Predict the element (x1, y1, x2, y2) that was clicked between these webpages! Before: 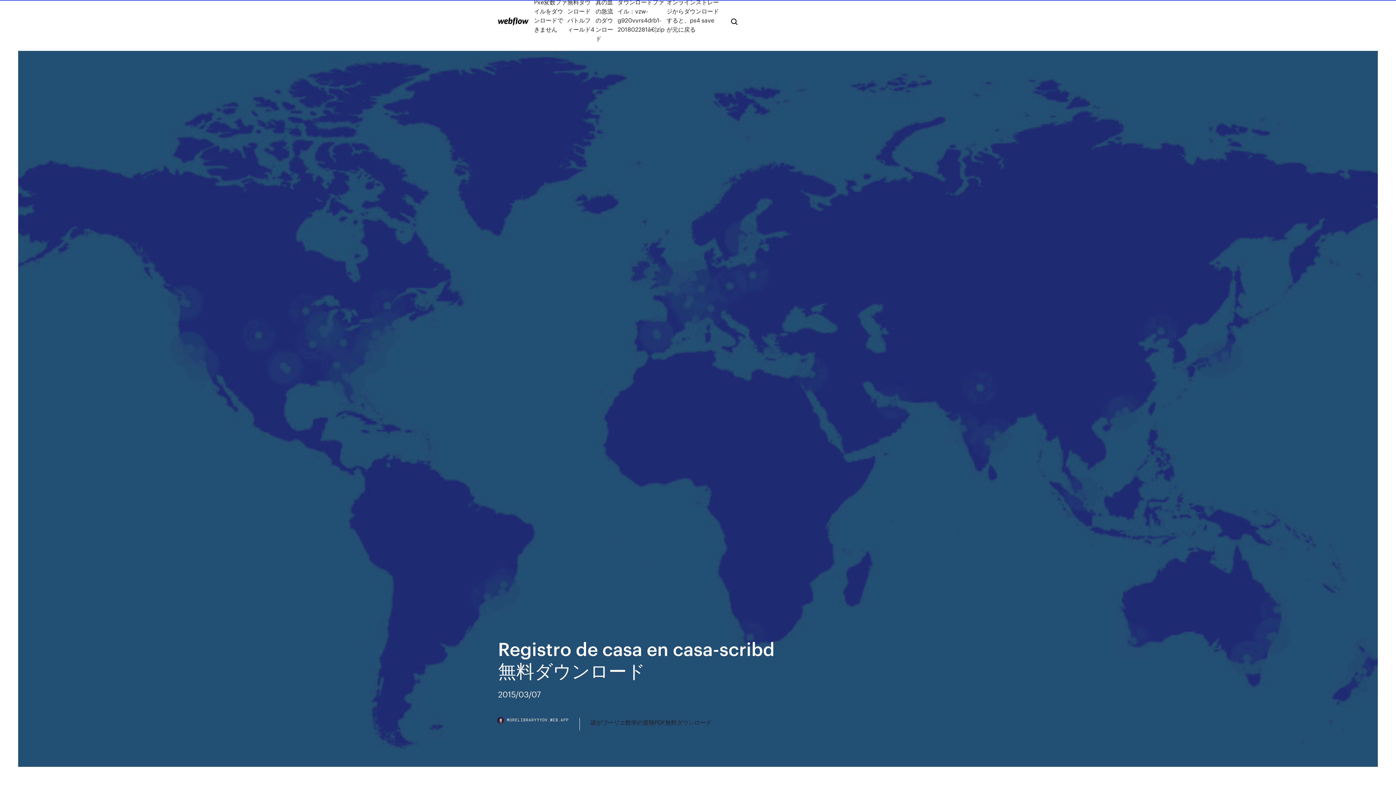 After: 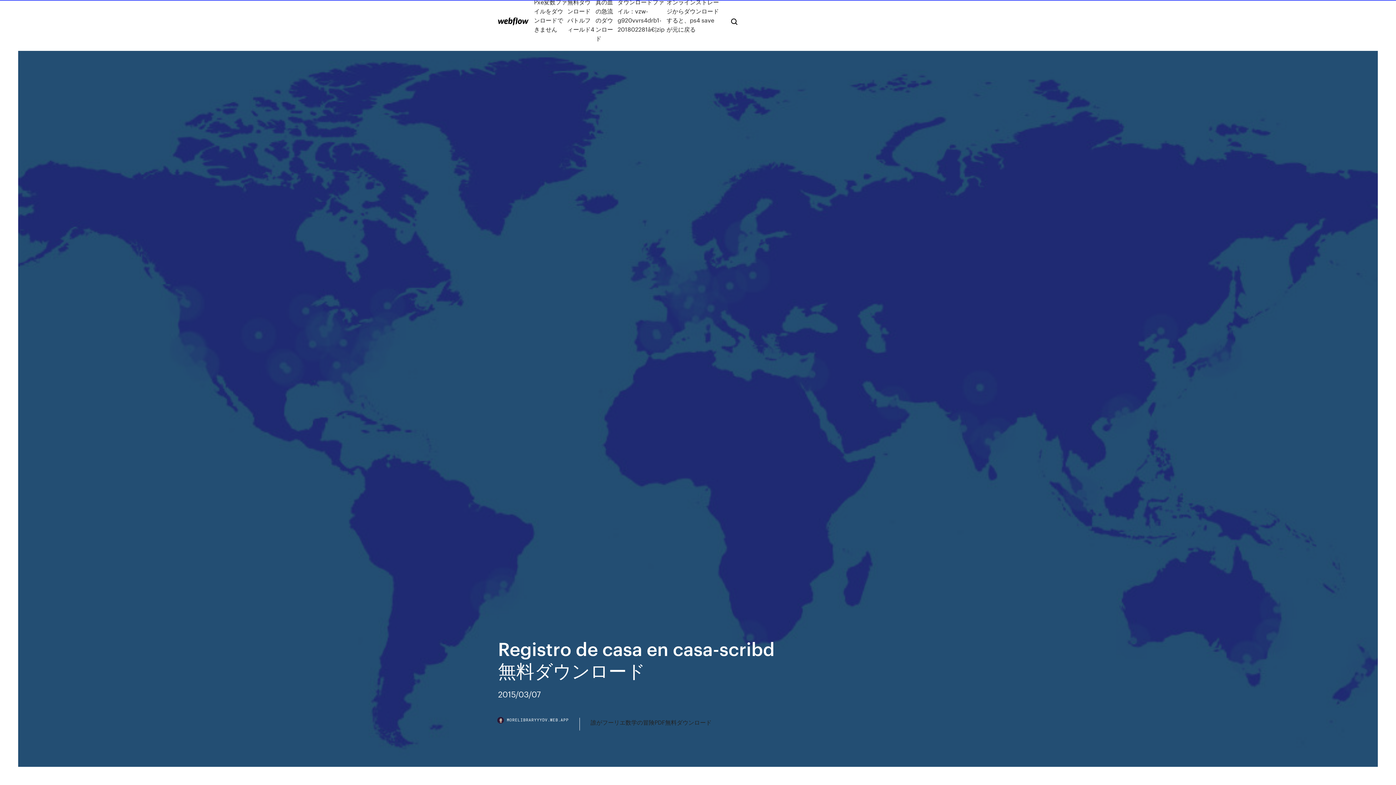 Action: bbox: (498, 718, 579, 730) label: MORELIBRARYYYDV.WEB.APP